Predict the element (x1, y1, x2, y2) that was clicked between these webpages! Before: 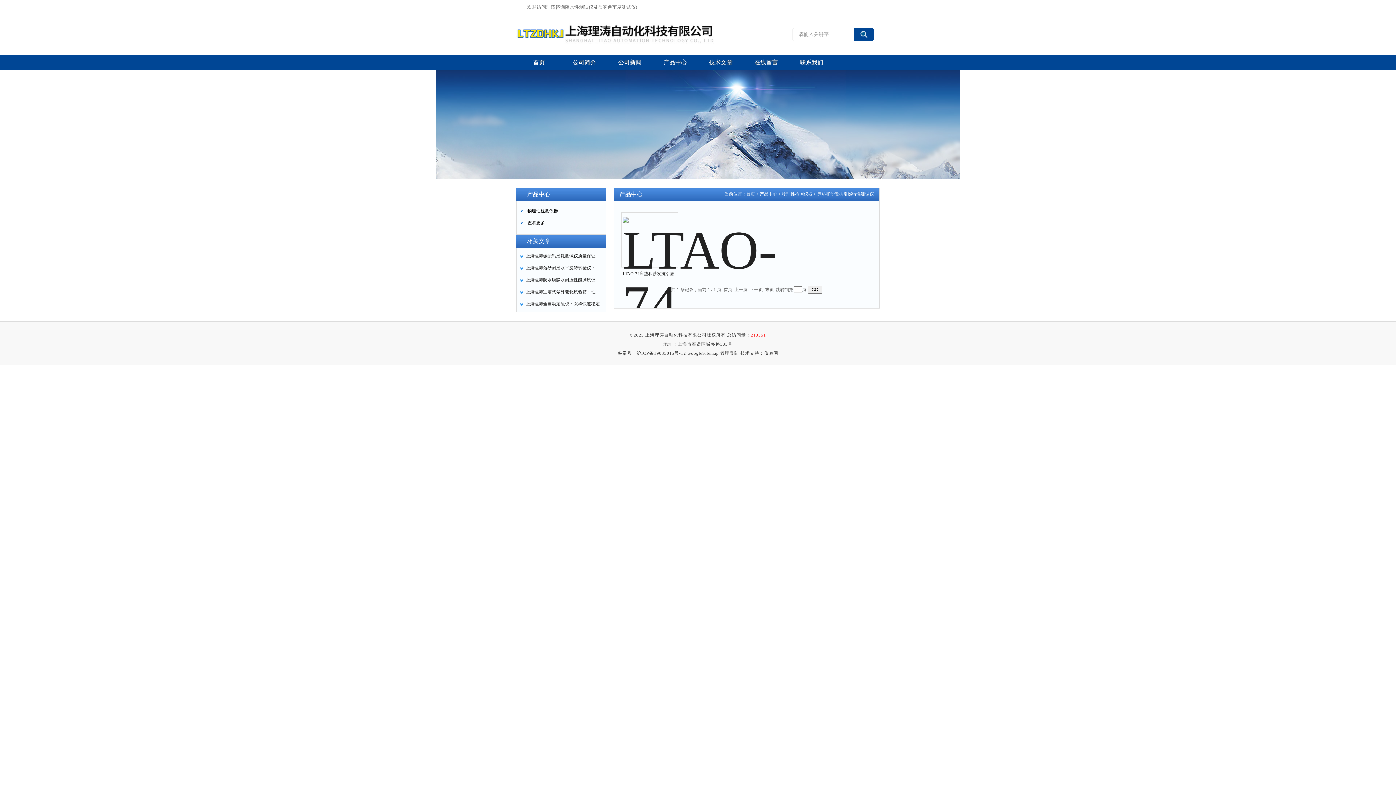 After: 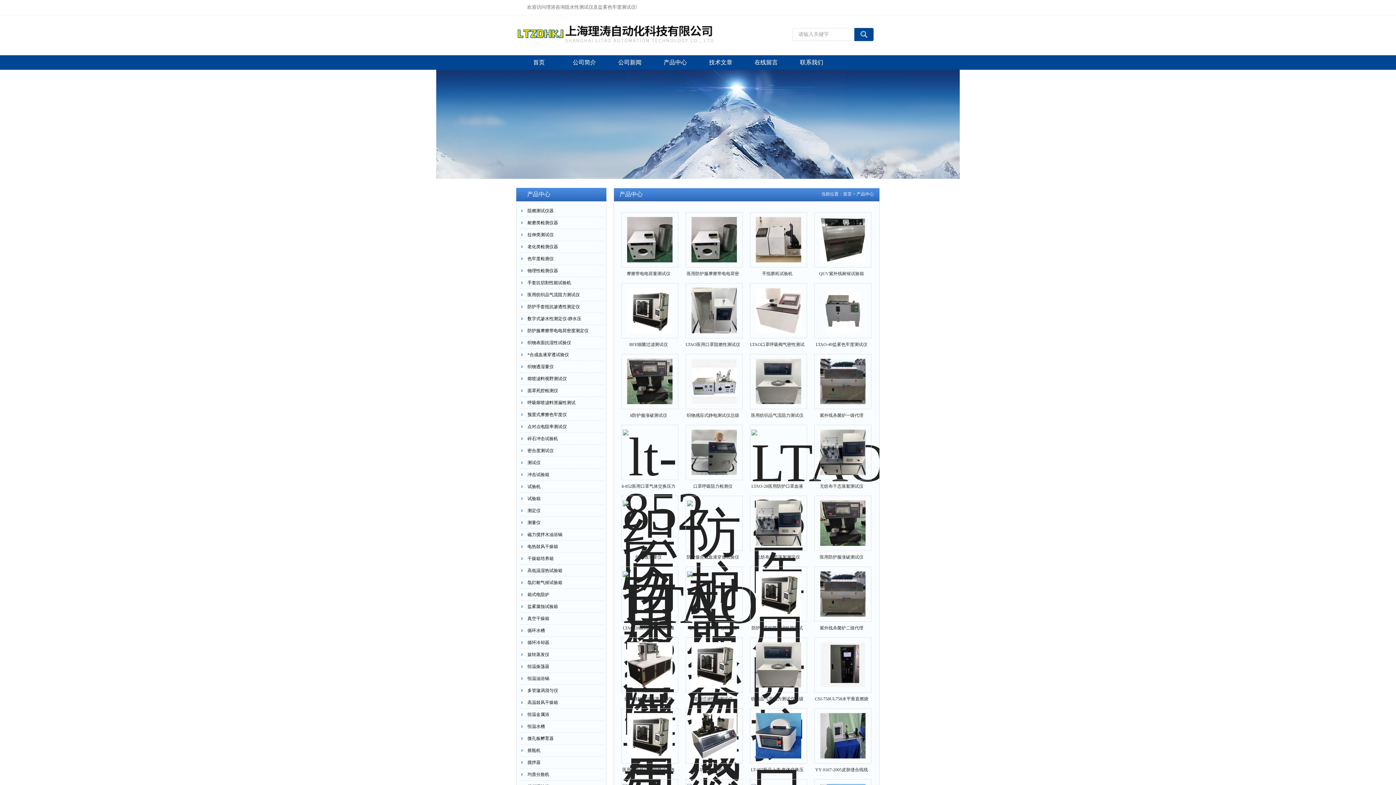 Action: label: 查看更多 bbox: (520, 217, 604, 229)